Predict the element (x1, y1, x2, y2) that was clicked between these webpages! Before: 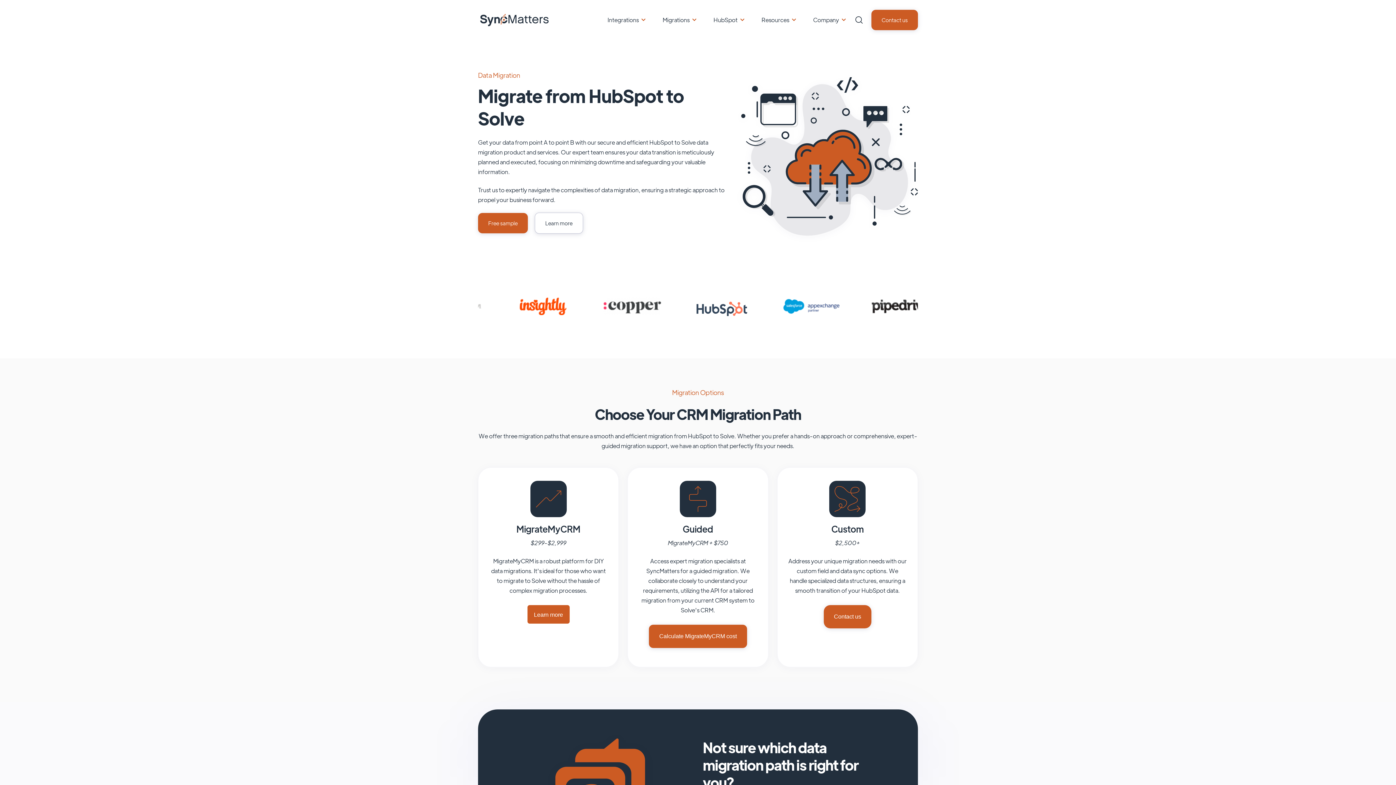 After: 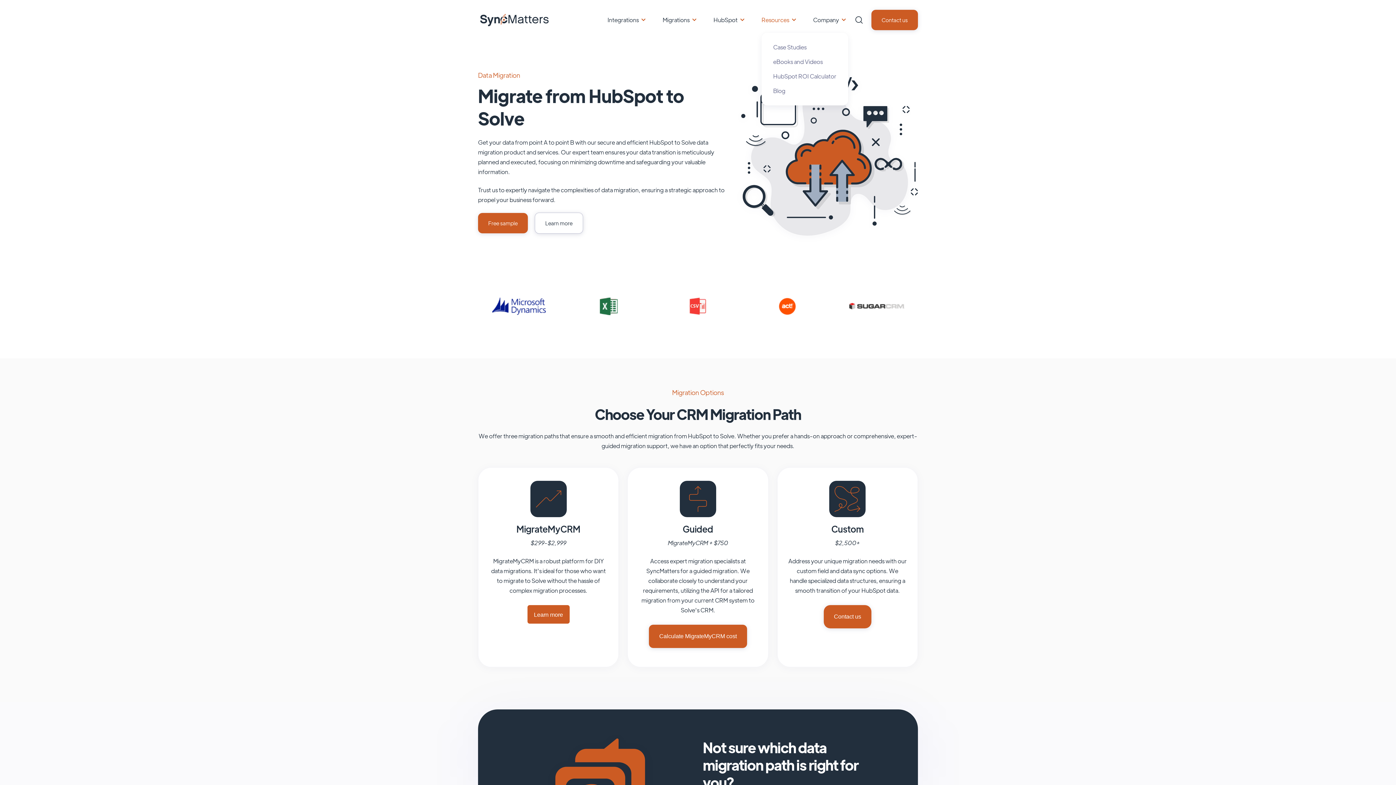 Action: bbox: (761, 16, 789, 23) label: Resources